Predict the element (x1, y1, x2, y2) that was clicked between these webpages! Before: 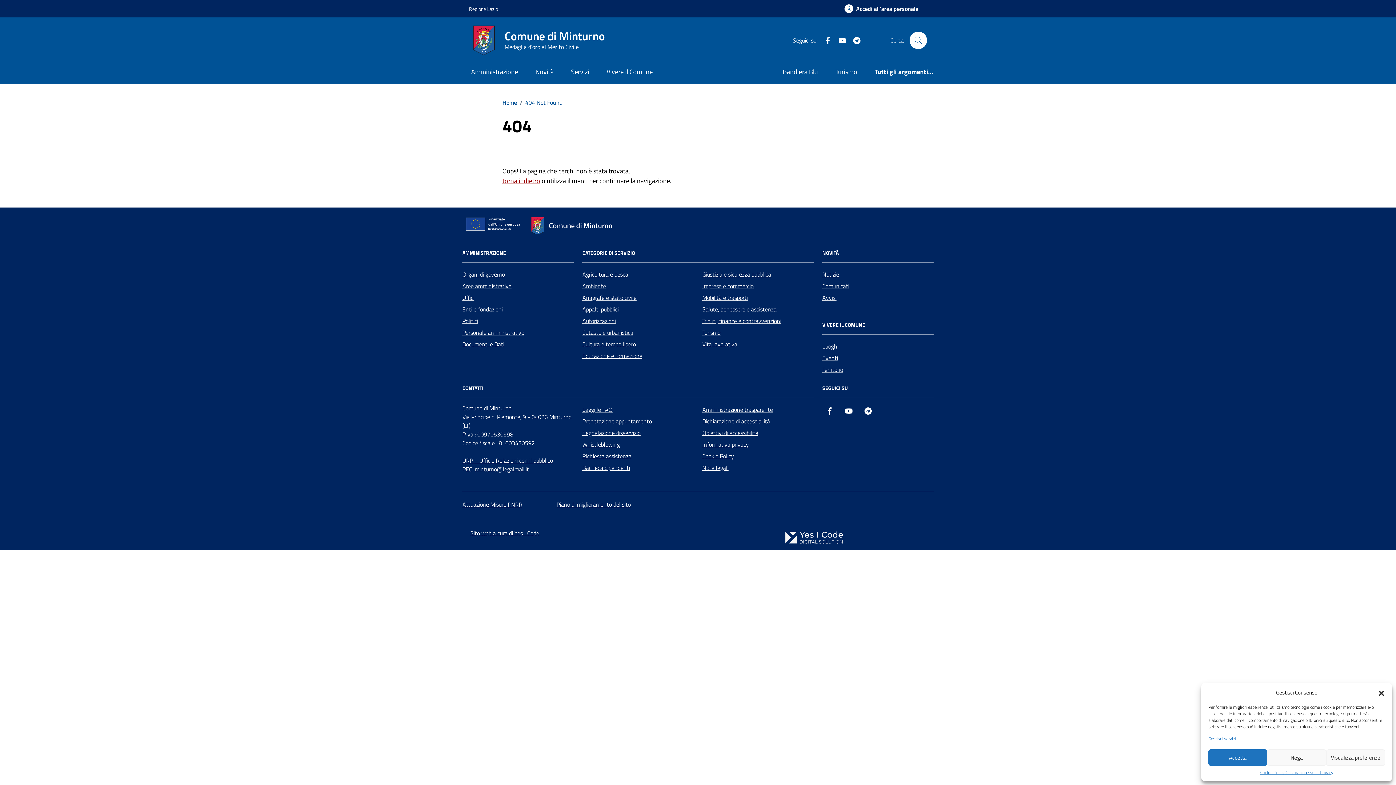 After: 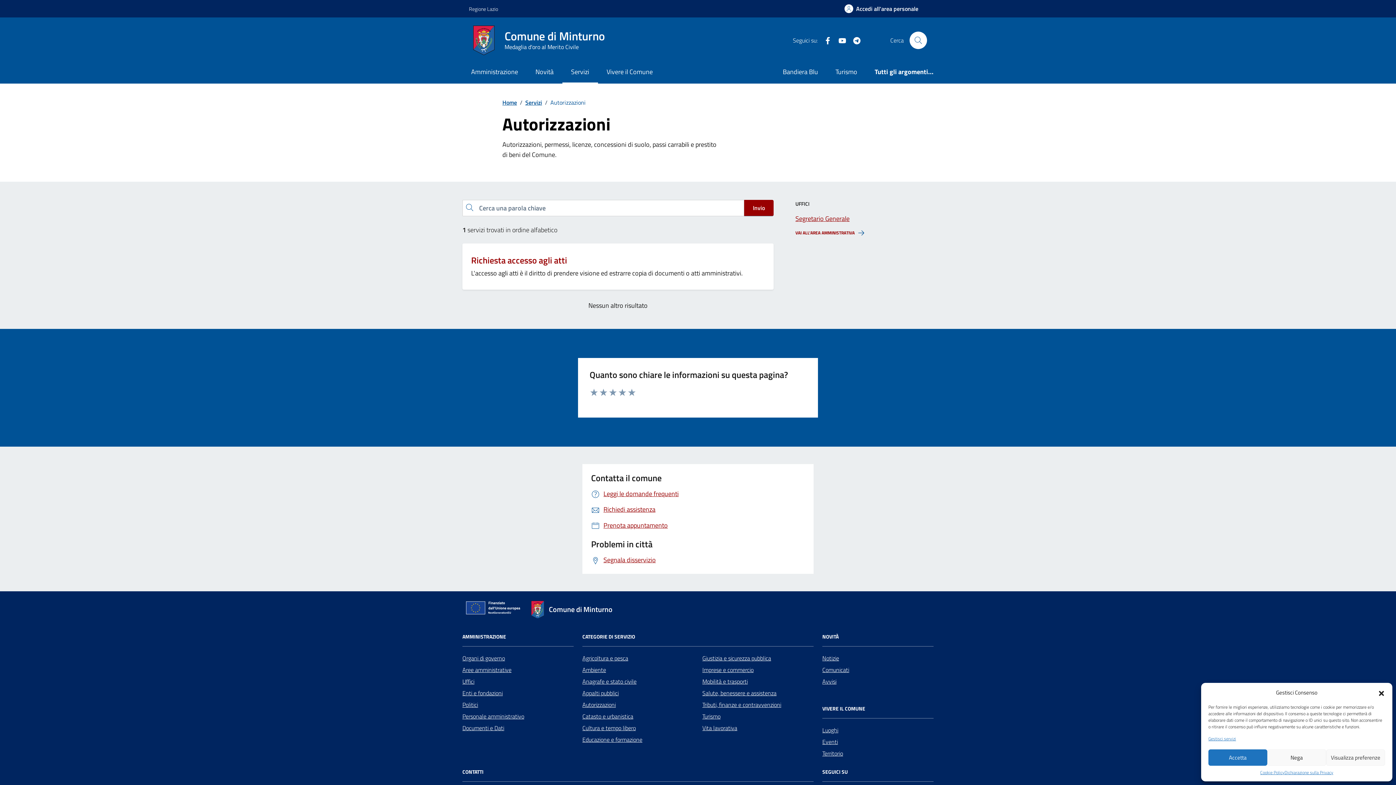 Action: bbox: (582, 315, 616, 326) label: Autorizzazioni